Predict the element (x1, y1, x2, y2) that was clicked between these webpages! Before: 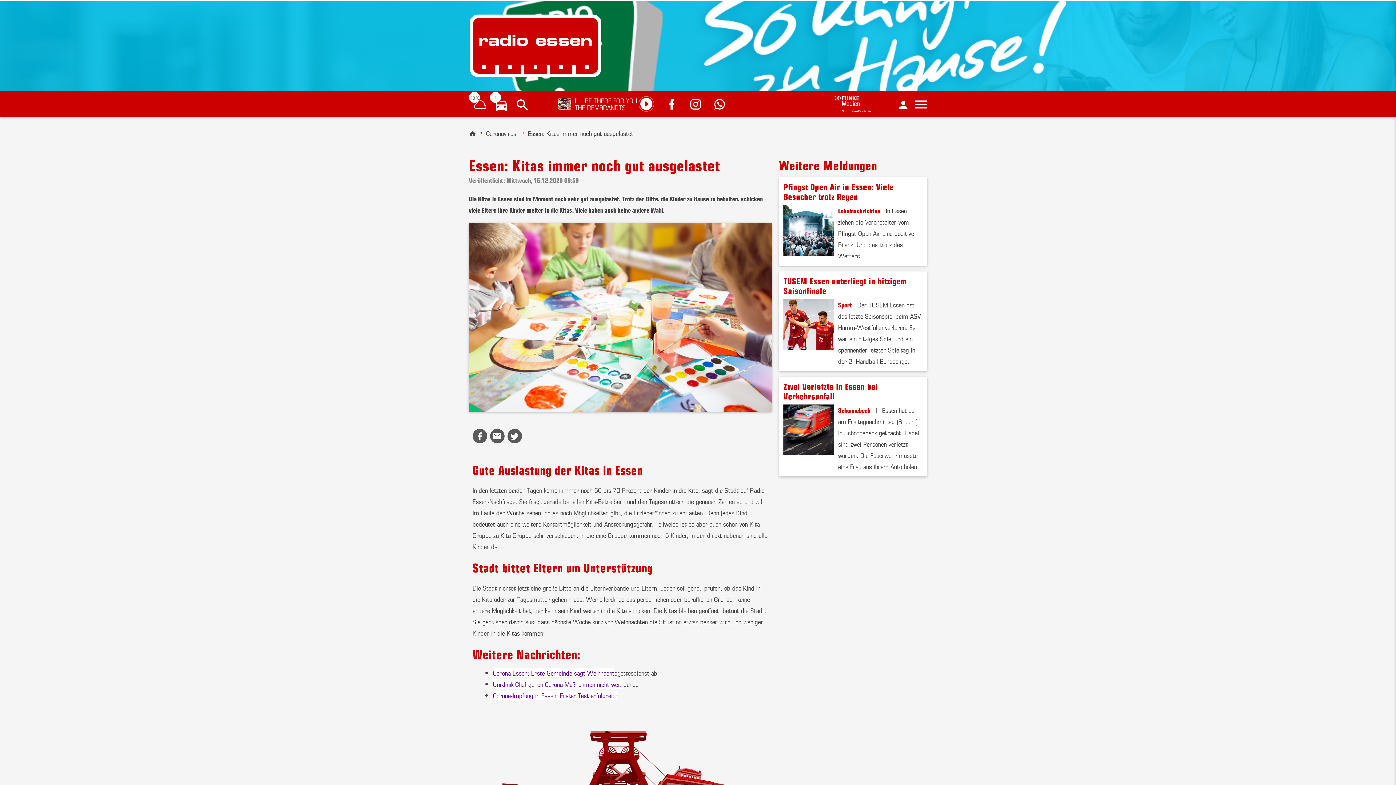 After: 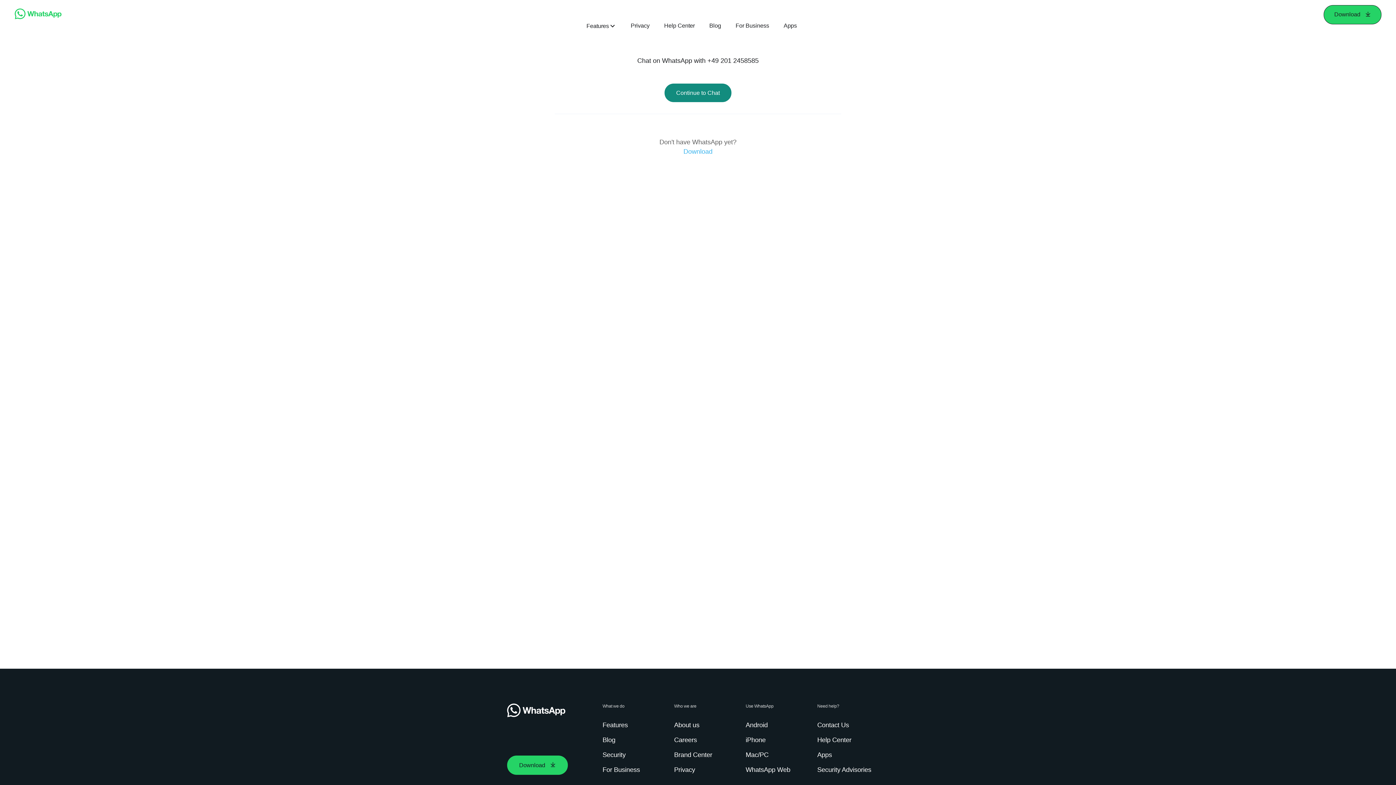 Action: bbox: (713, 95, 730, 112)